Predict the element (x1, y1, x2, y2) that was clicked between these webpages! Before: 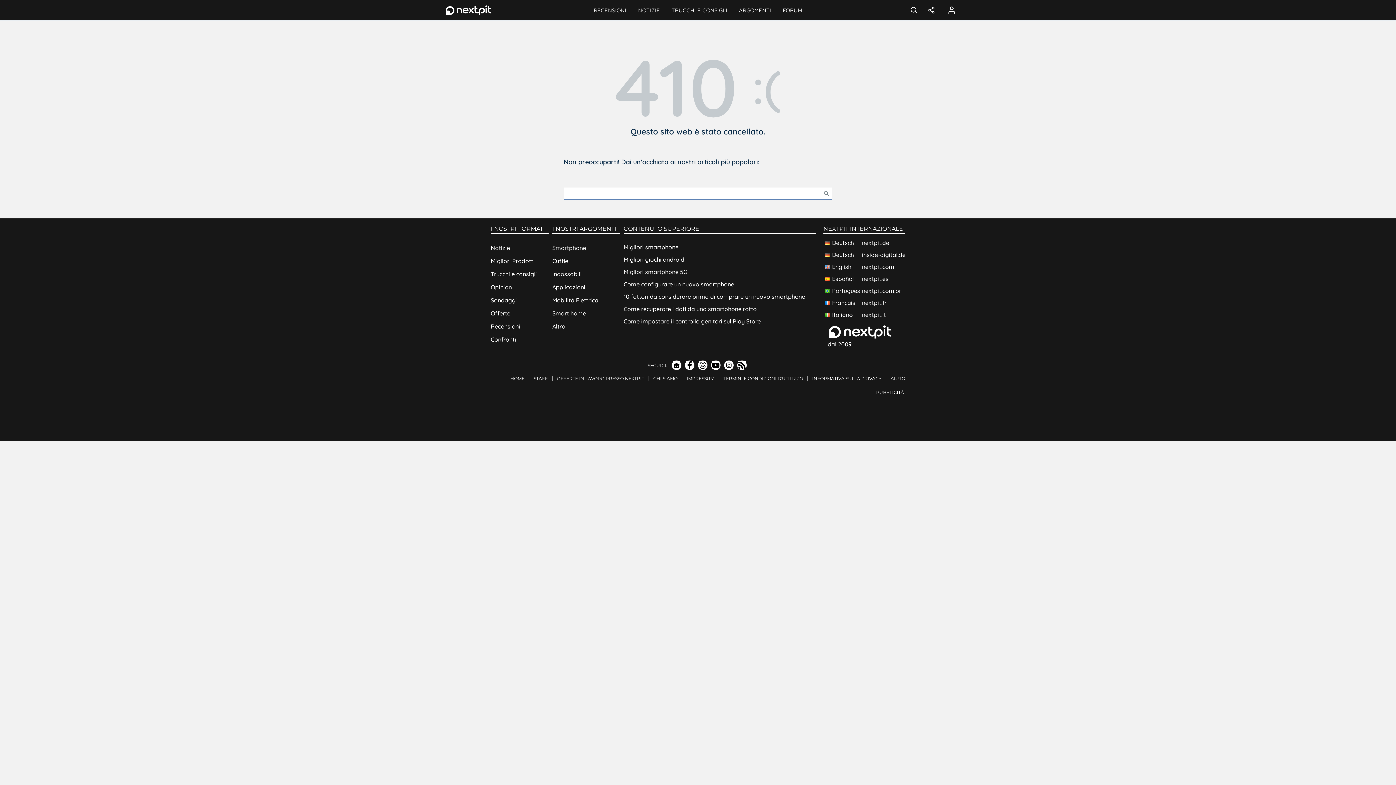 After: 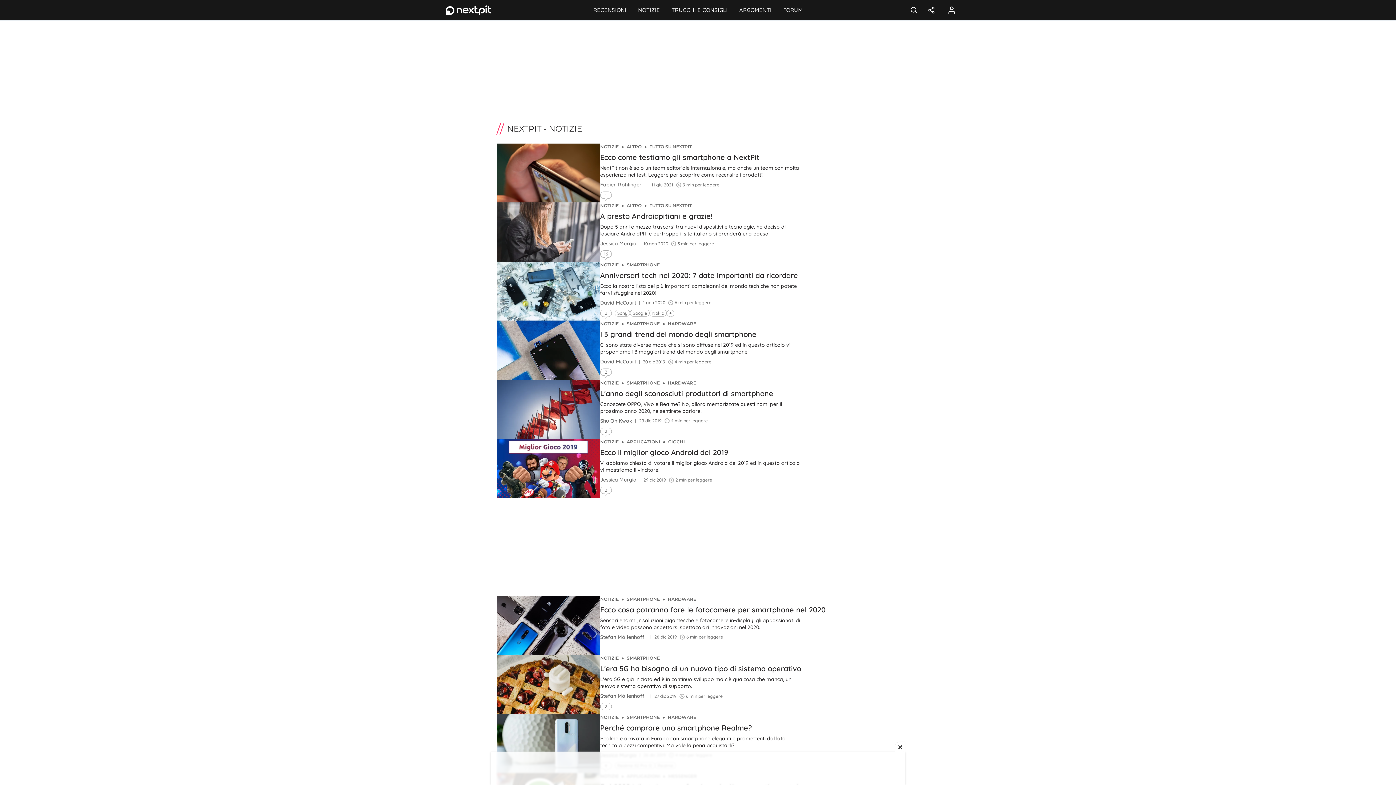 Action: bbox: (632, 0, 665, 20) label: NOTIZIE